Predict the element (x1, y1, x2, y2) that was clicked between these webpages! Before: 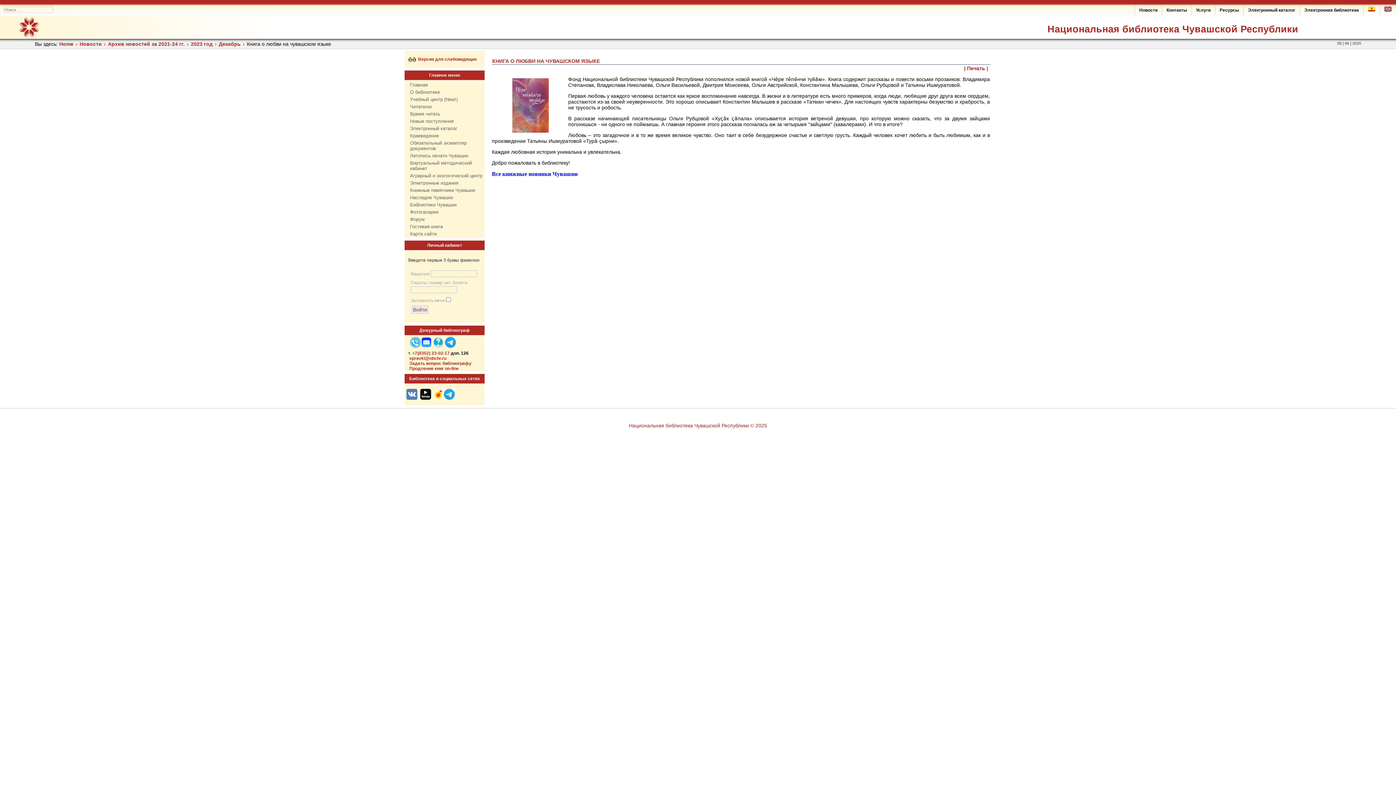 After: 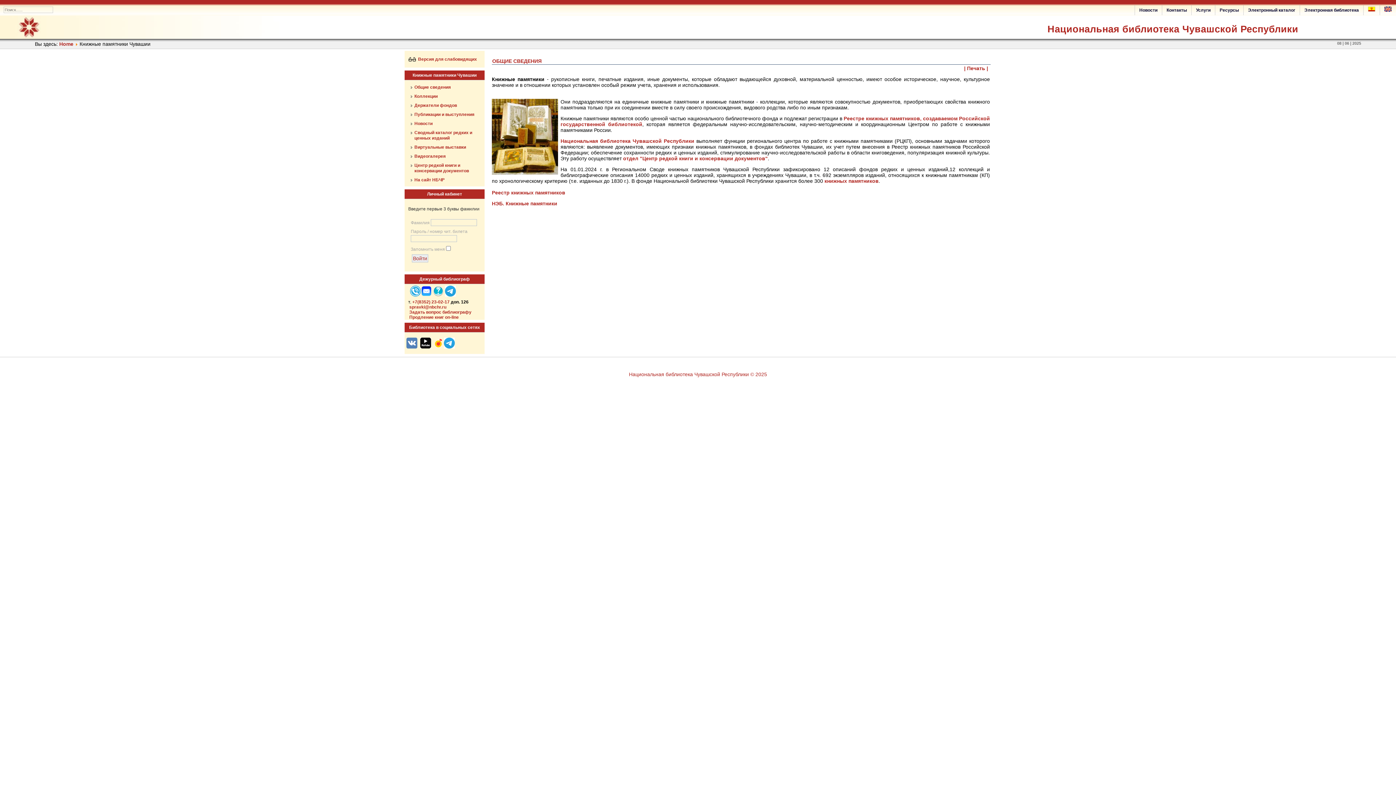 Action: label: Книжные памятники Чувашии bbox: (406, 186, 482, 193)